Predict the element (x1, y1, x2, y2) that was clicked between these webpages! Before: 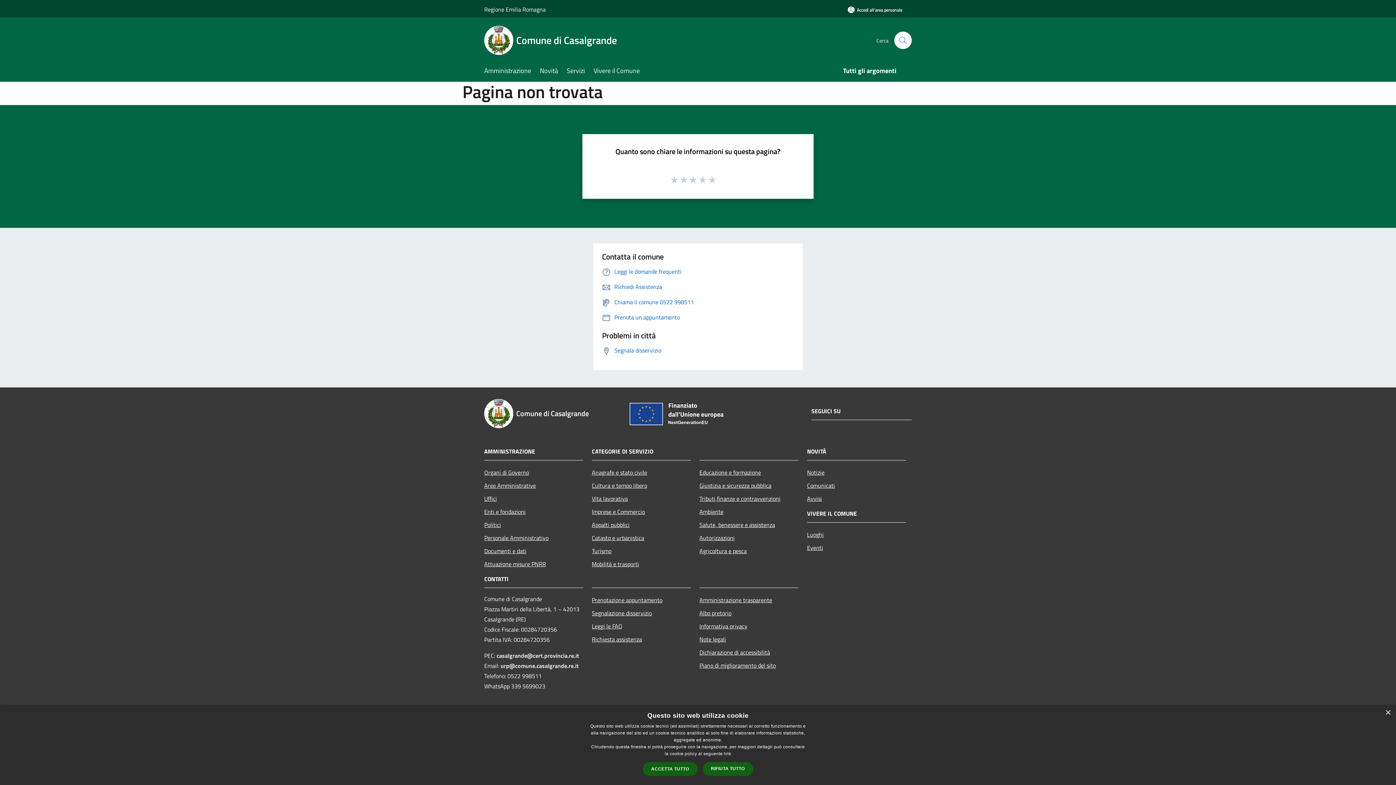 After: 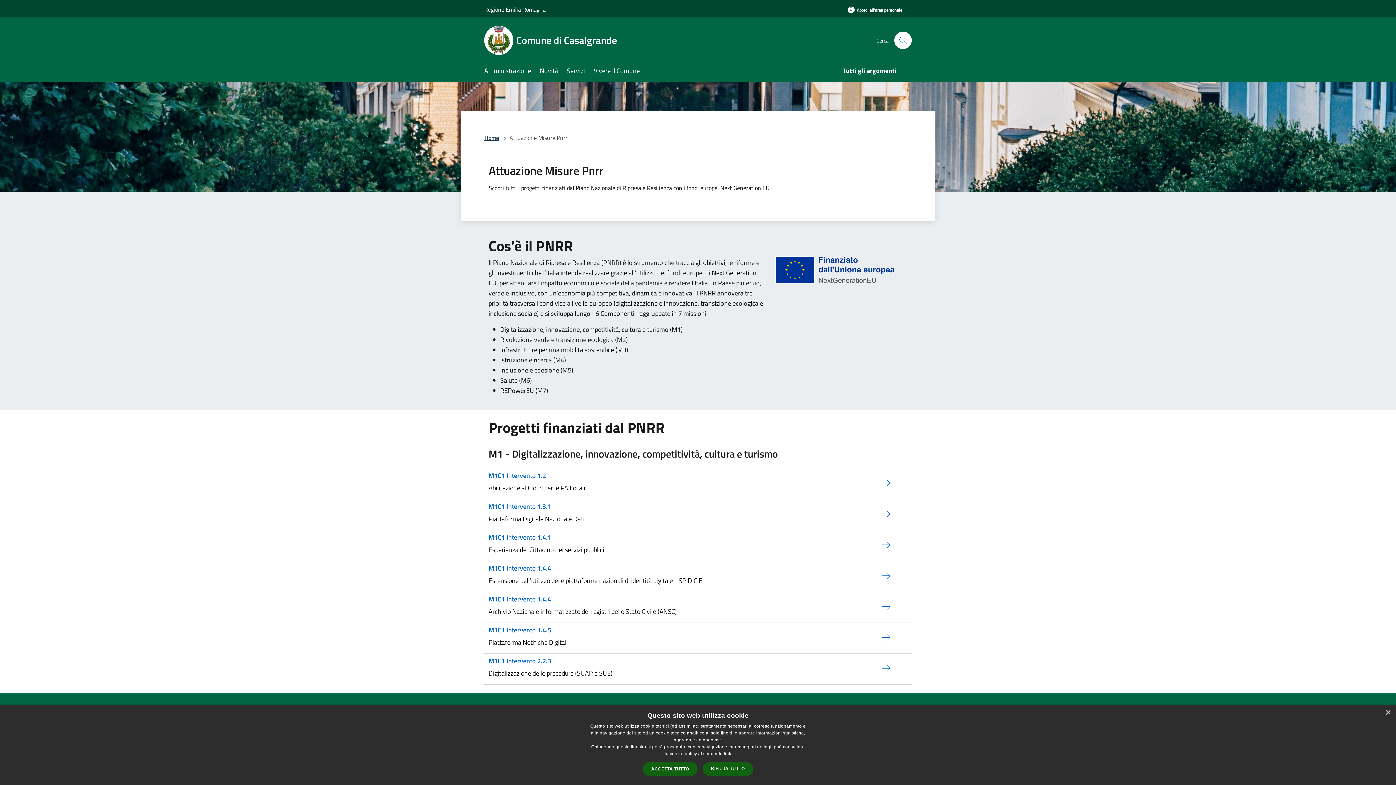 Action: bbox: (484, 557, 583, 570) label: Attuazione misure PNRR